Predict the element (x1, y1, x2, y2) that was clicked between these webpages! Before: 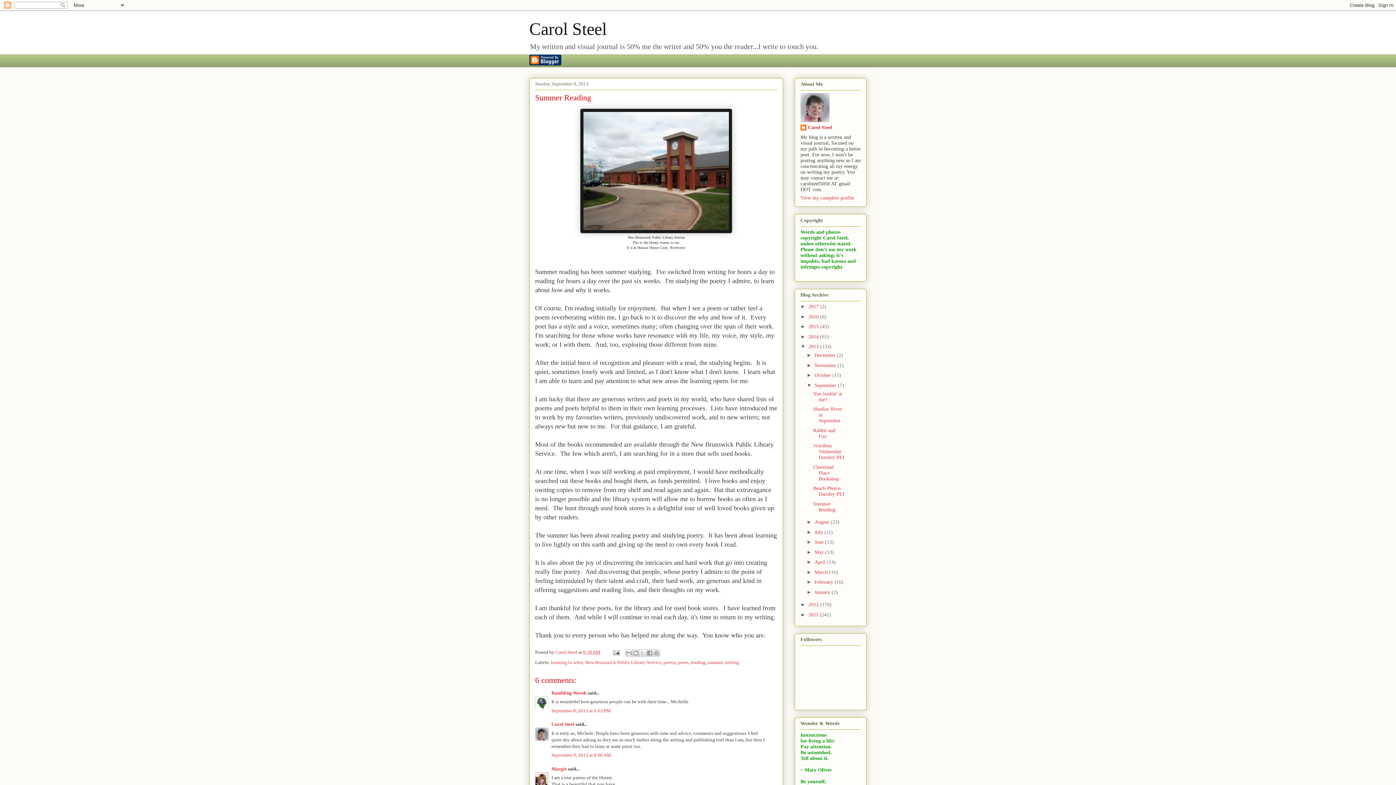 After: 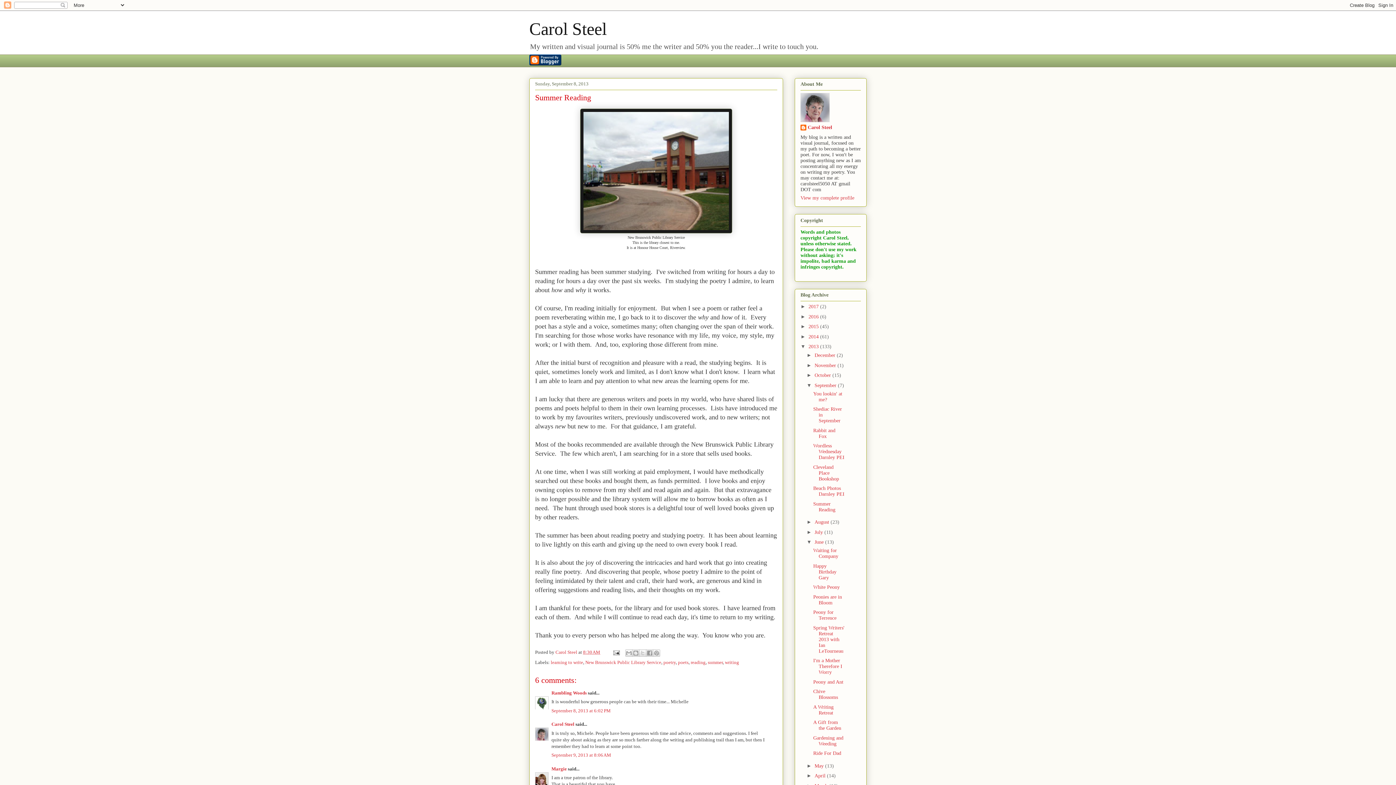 Action: label: ►   bbox: (806, 539, 814, 545)